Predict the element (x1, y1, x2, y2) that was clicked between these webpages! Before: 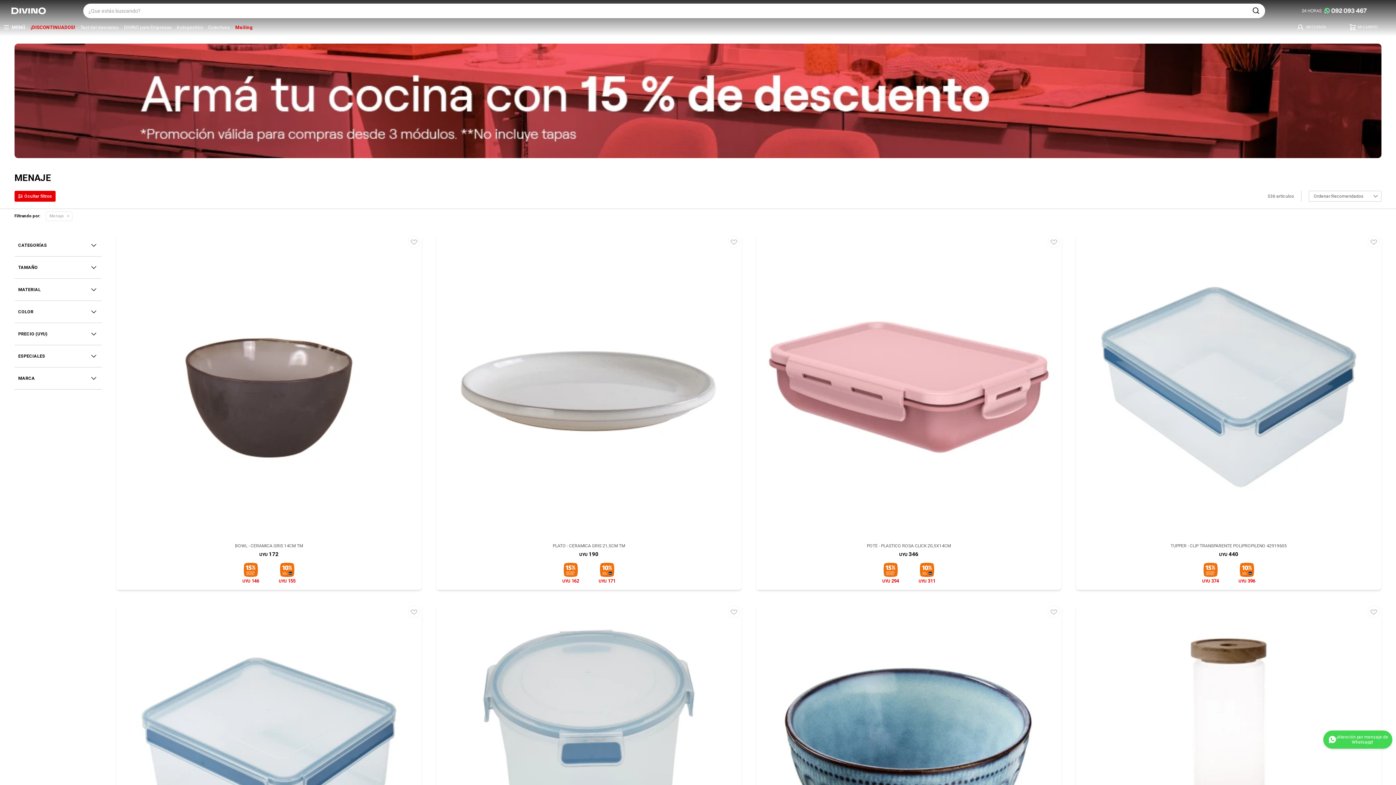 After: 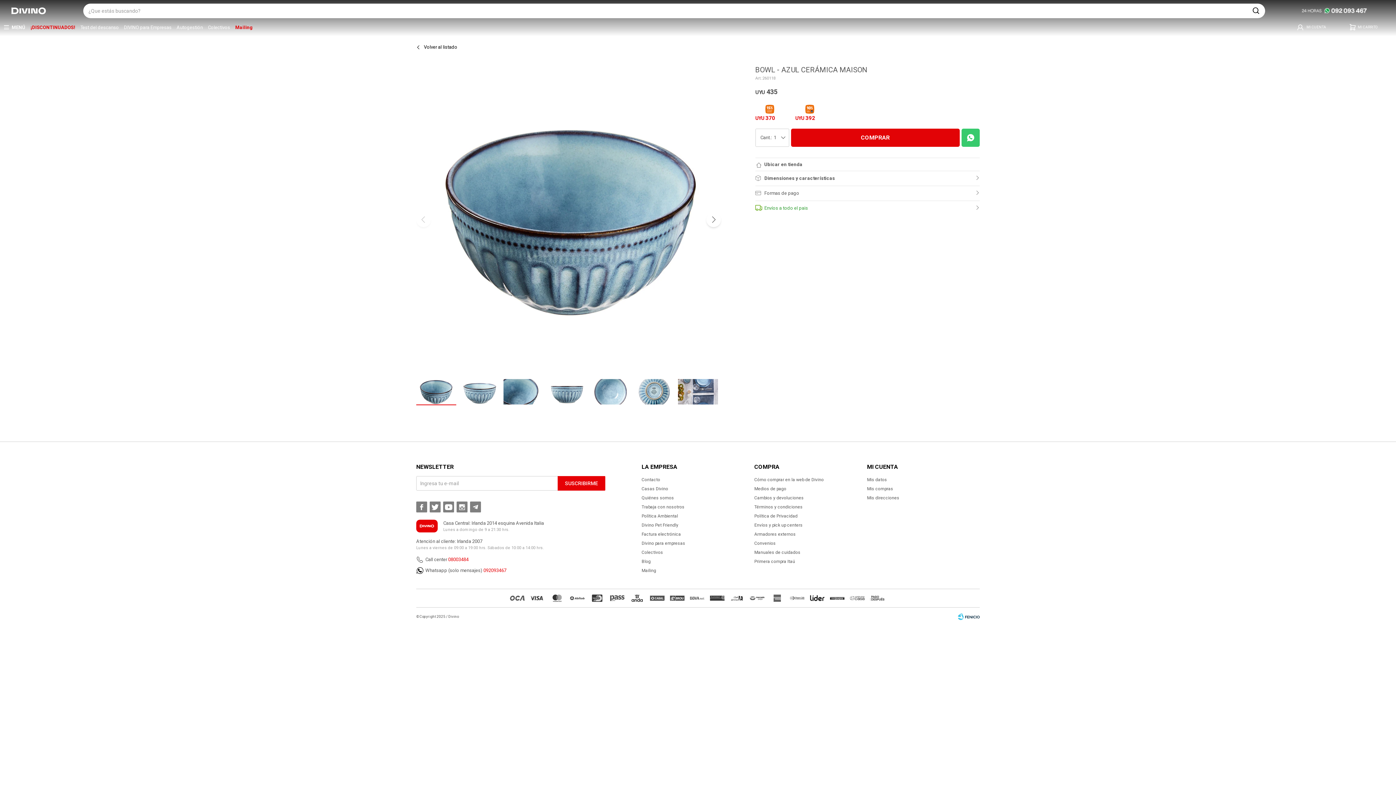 Action: bbox: (756, 604, 1061, 910)